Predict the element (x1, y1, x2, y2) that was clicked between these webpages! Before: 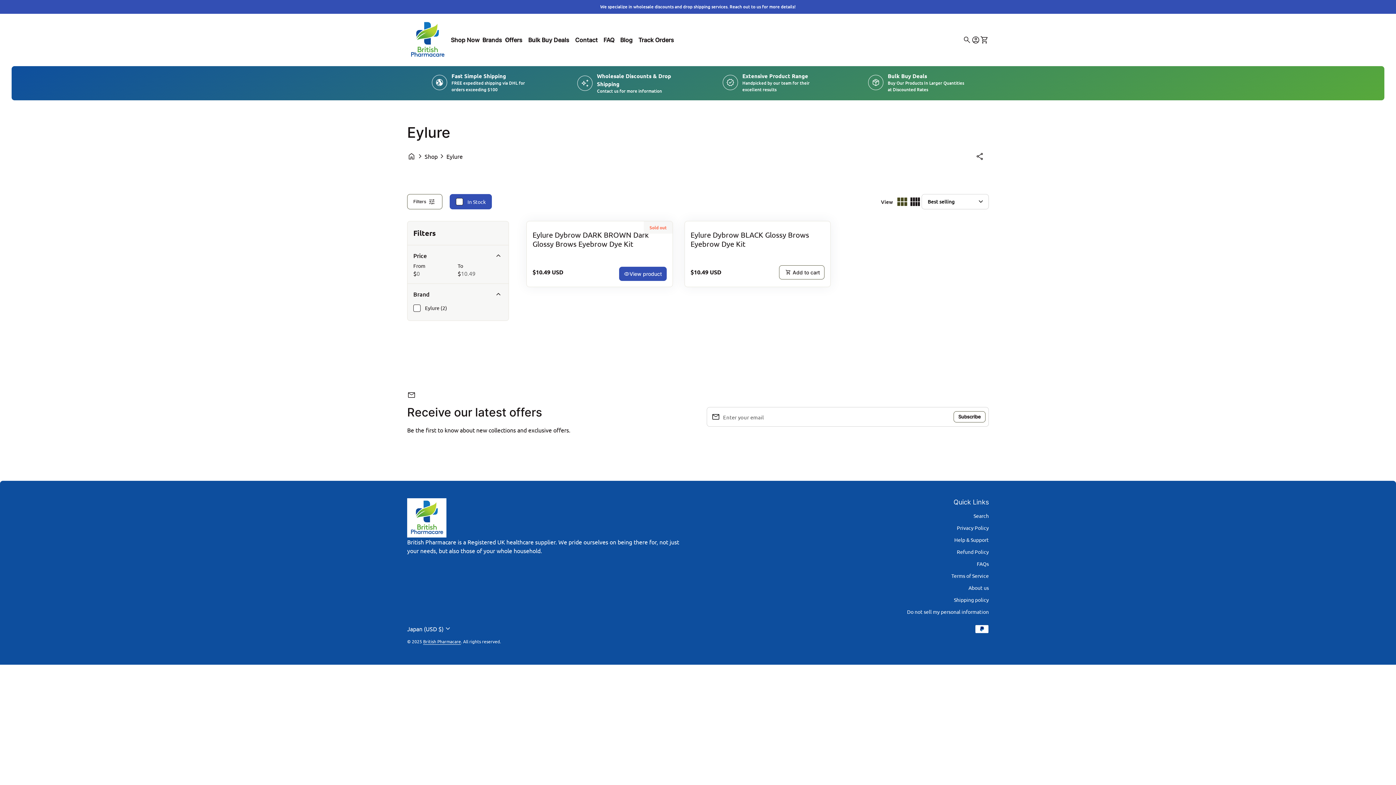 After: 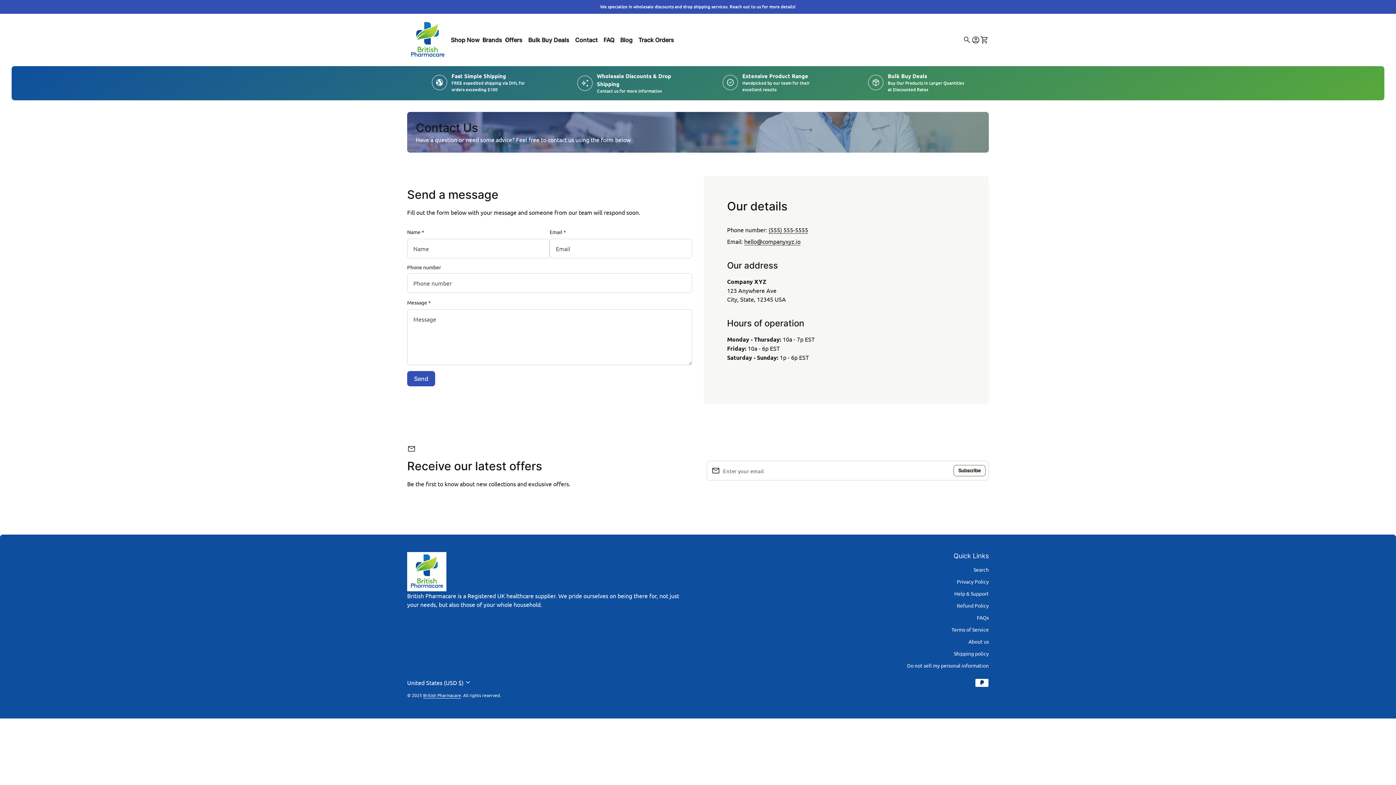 Action: label: We specialize in wholesale discounts and drop shipping services. Reach out to us for more details! bbox: (600, 3, 796, 10)